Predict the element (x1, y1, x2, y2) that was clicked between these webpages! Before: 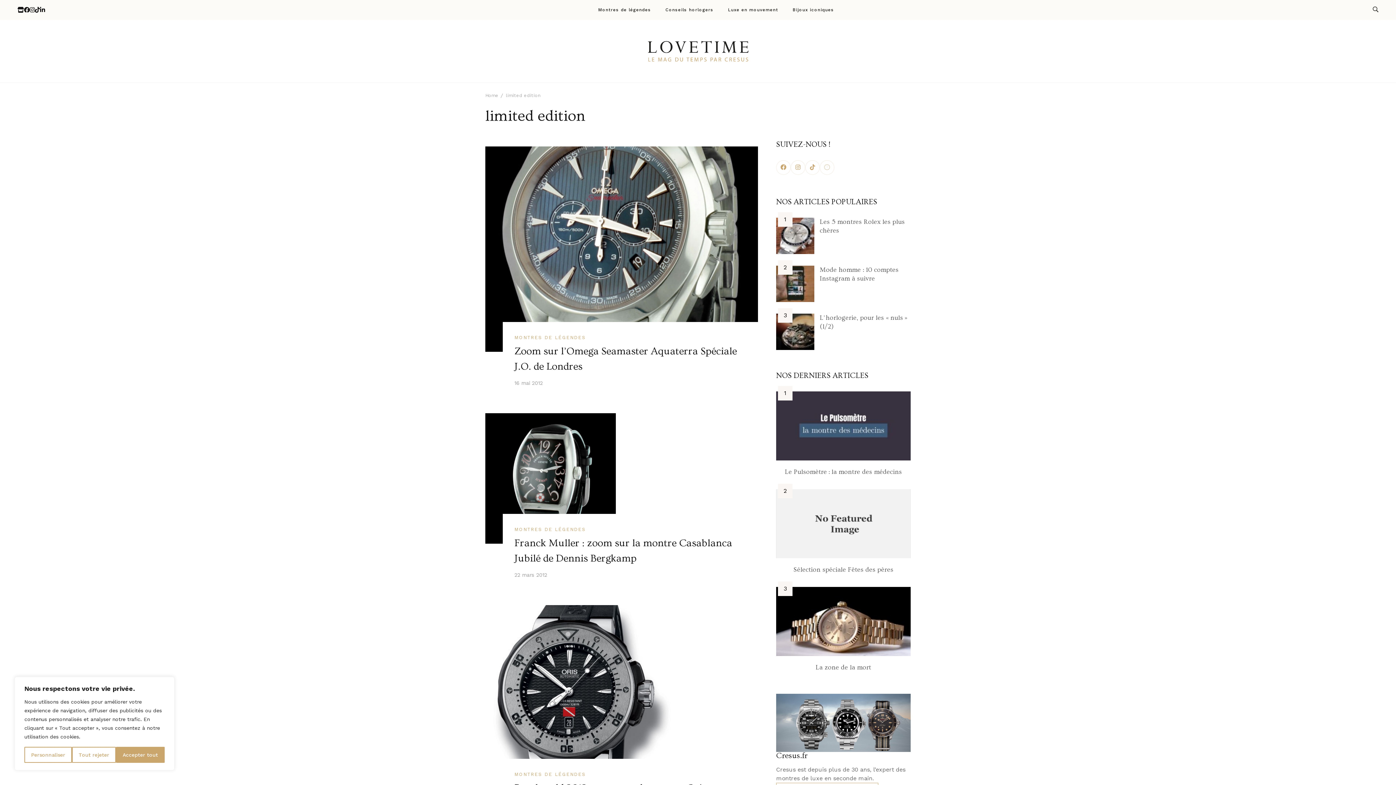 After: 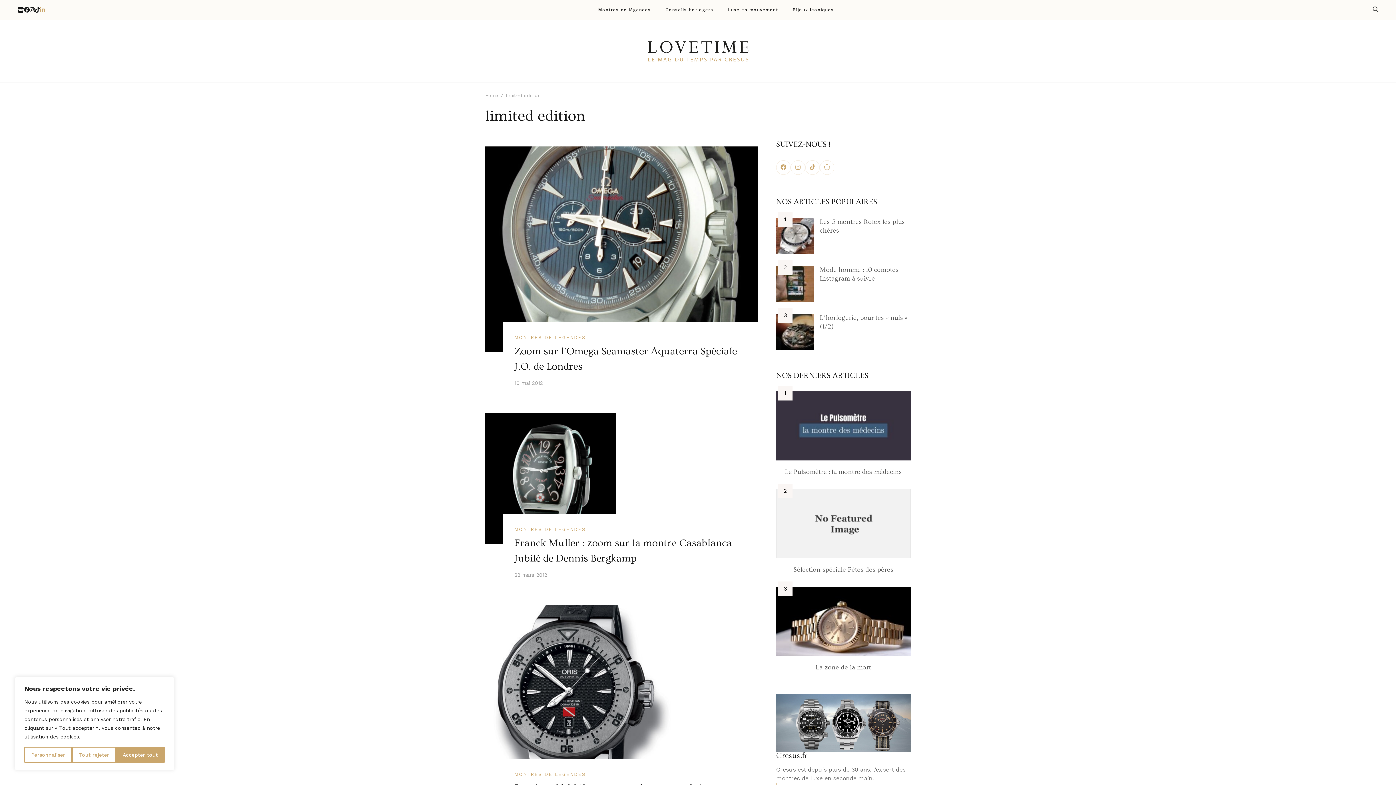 Action: bbox: (40, 5, 45, 14)